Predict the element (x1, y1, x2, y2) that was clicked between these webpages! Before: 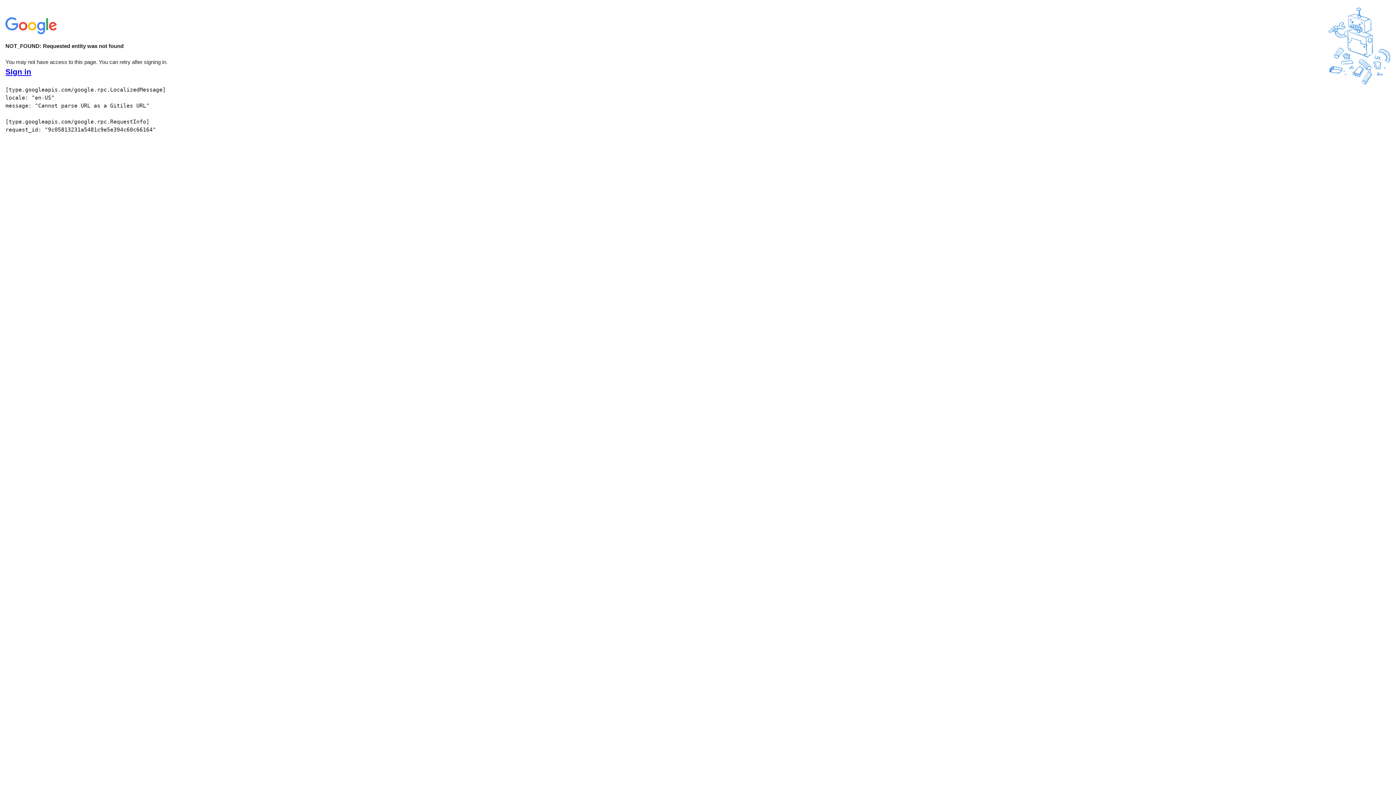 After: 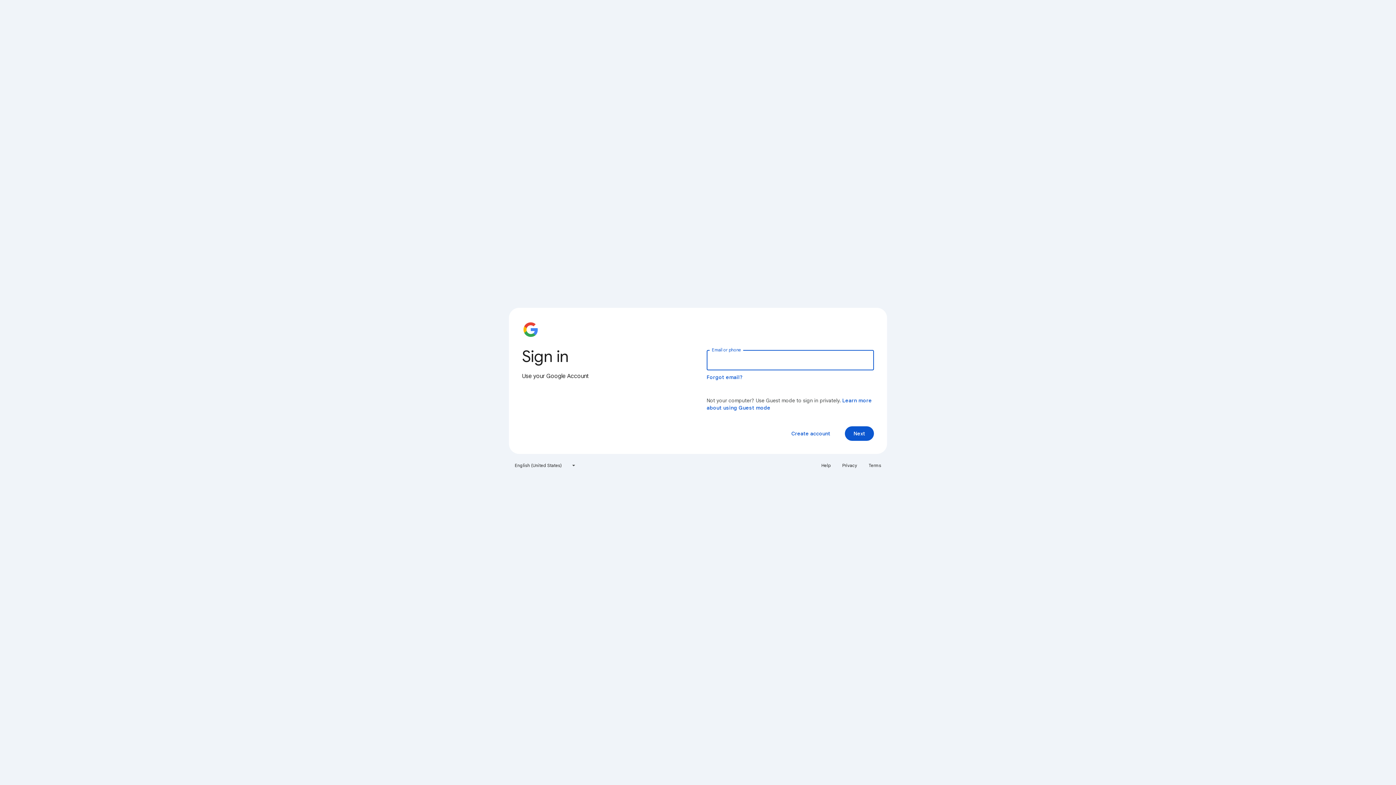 Action: label: Sign in bbox: (5, 68, 31, 76)